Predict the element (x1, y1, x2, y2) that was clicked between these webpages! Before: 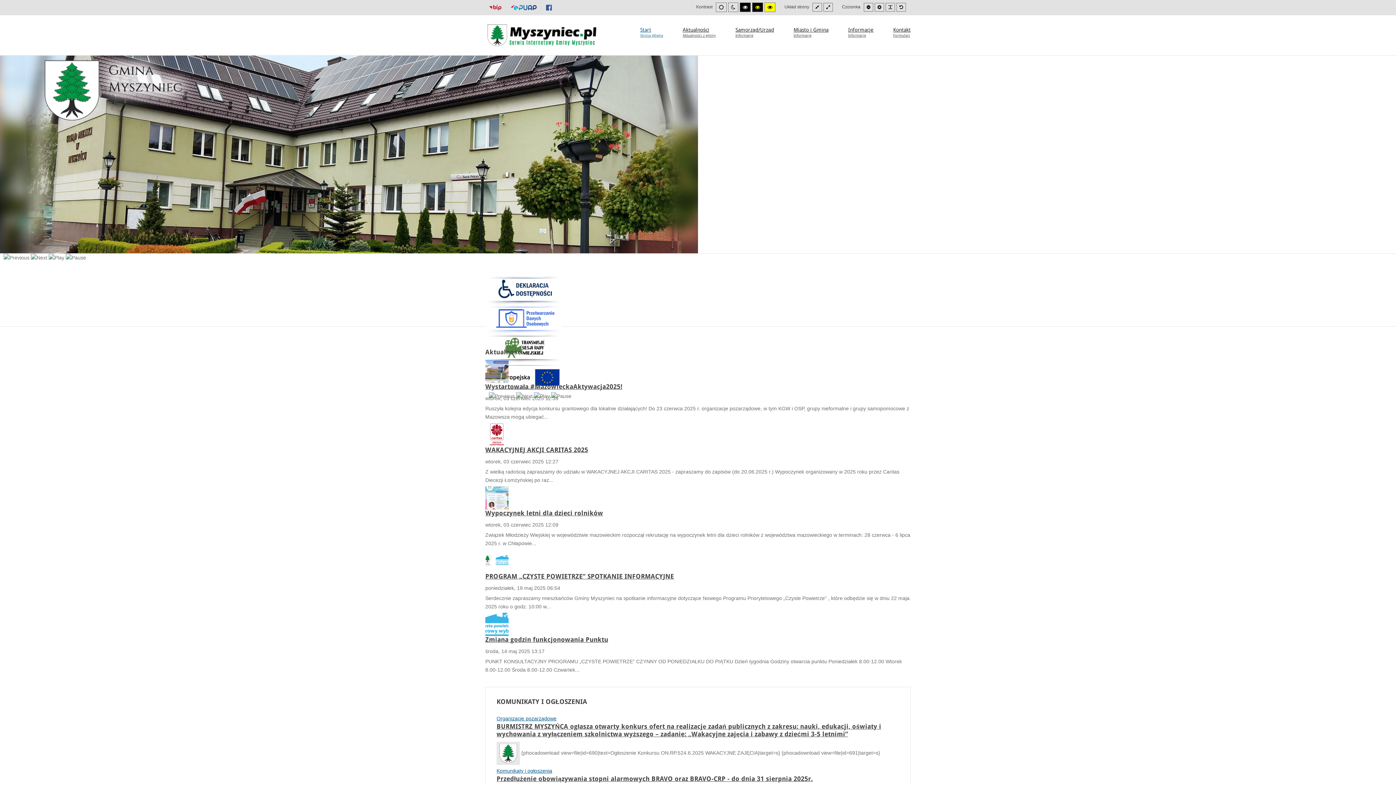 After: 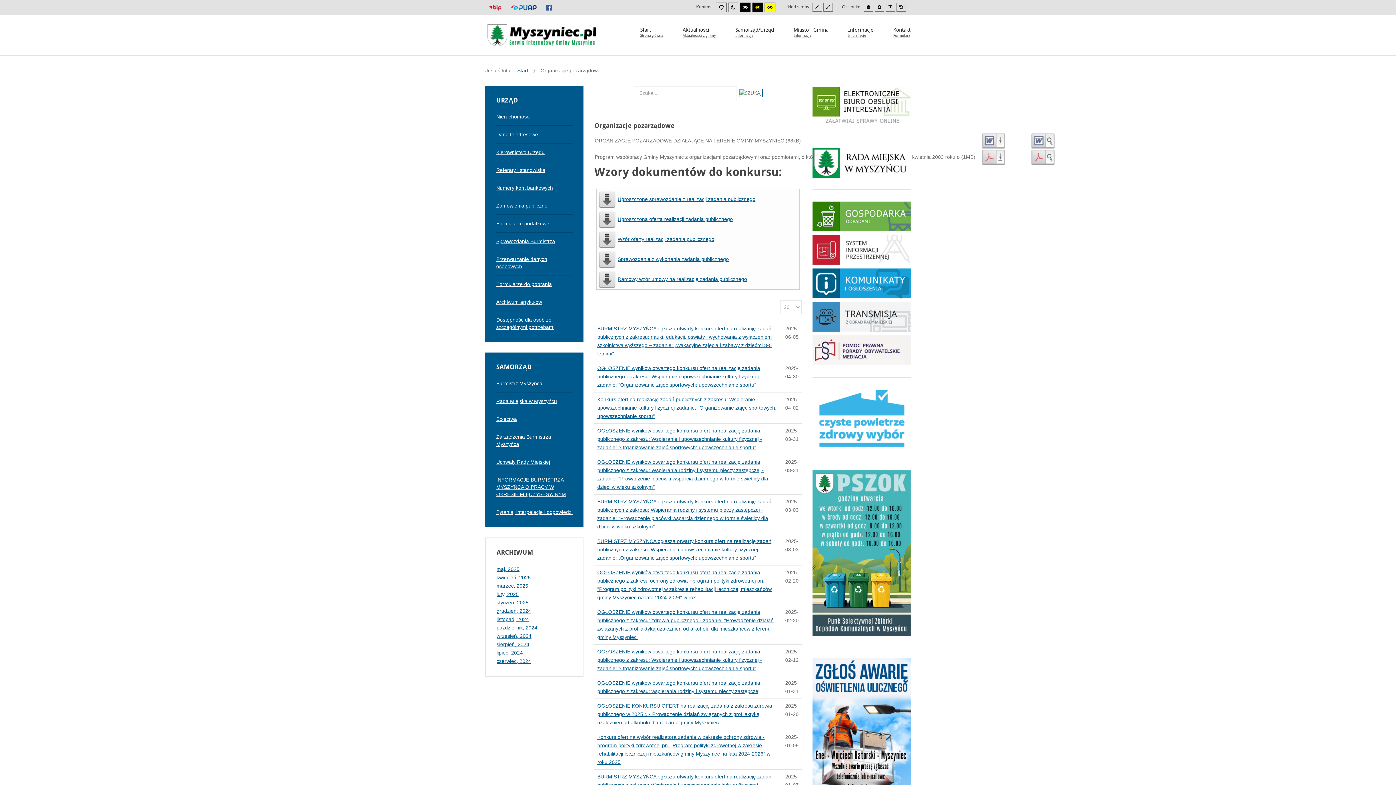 Action: bbox: (496, 716, 556, 721) label: Organizacje pozarządowe